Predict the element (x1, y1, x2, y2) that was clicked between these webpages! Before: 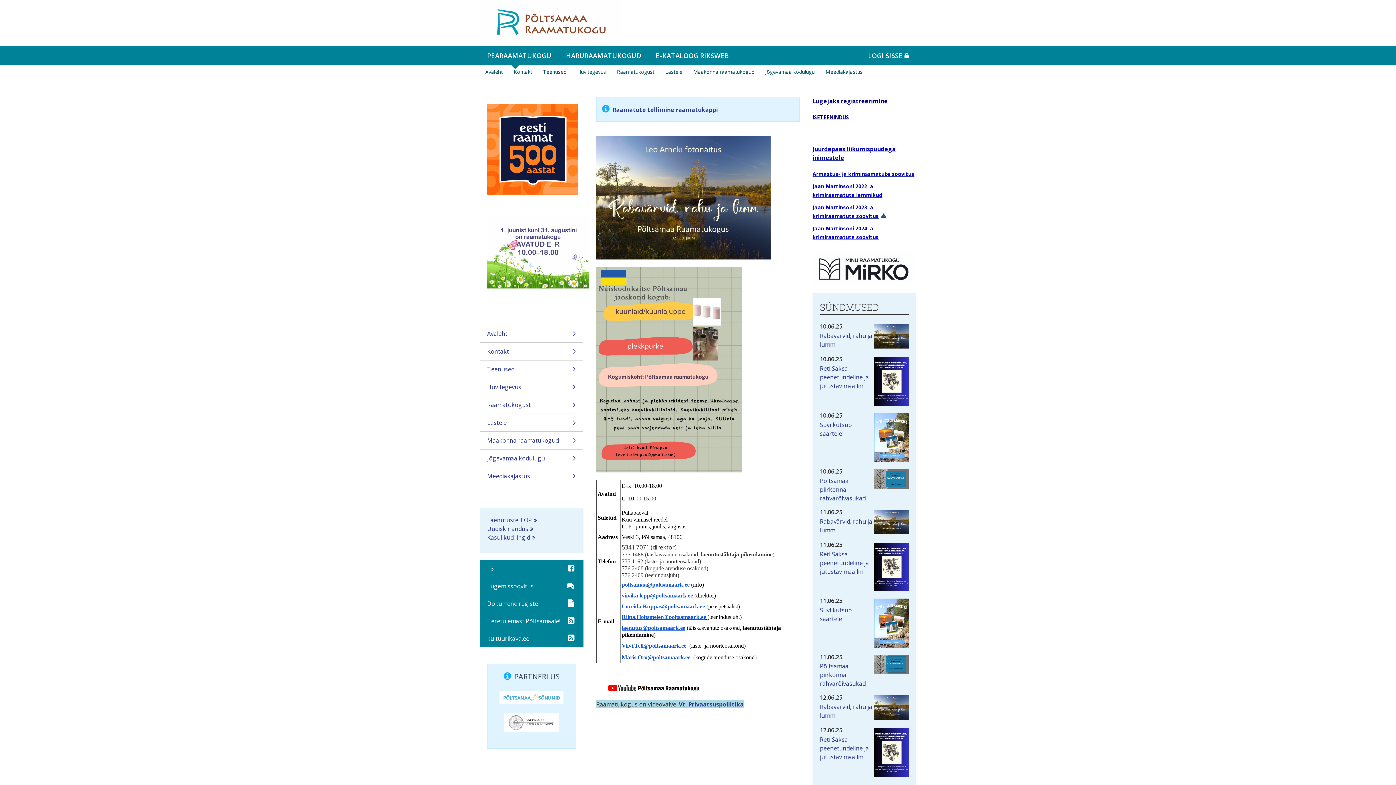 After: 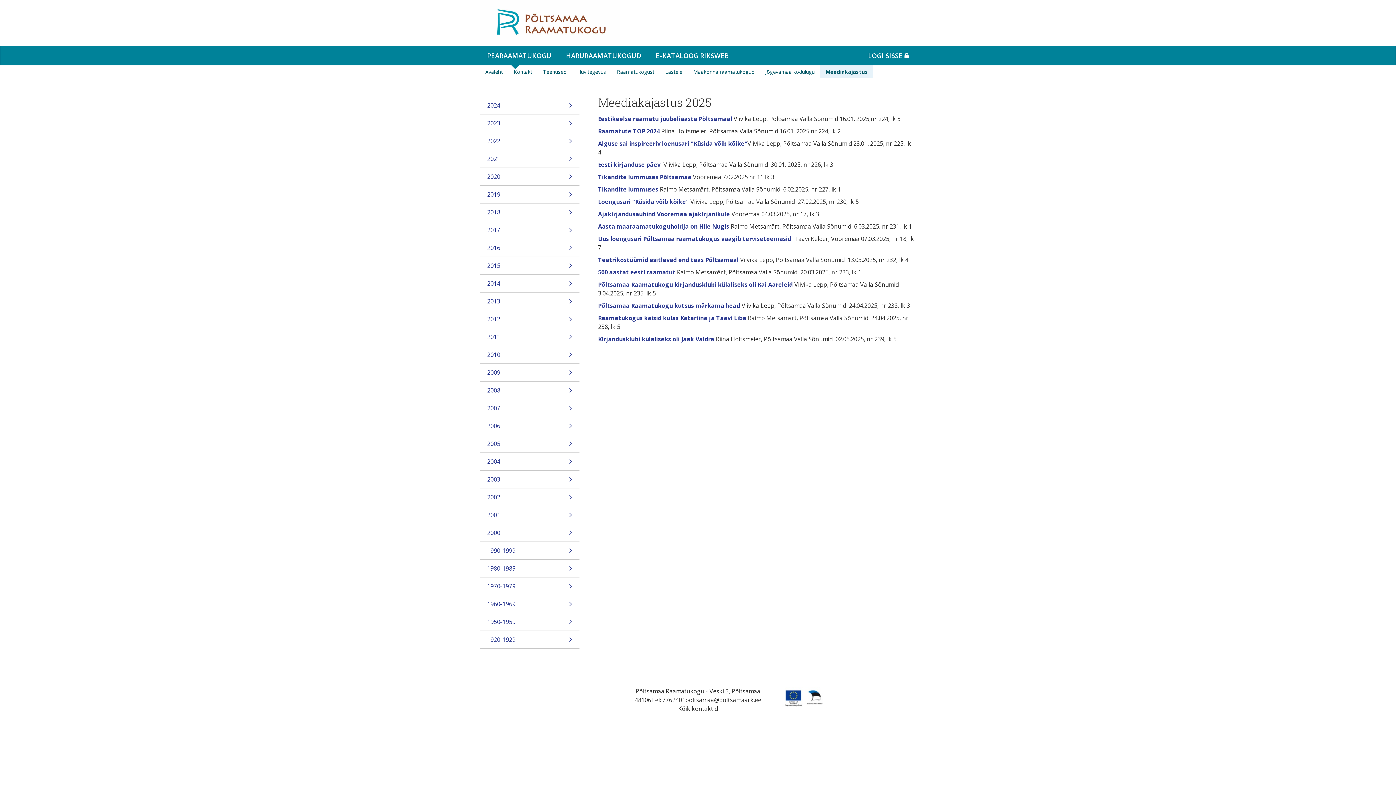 Action: bbox: (480, 467, 583, 485) label: Meediakajastus